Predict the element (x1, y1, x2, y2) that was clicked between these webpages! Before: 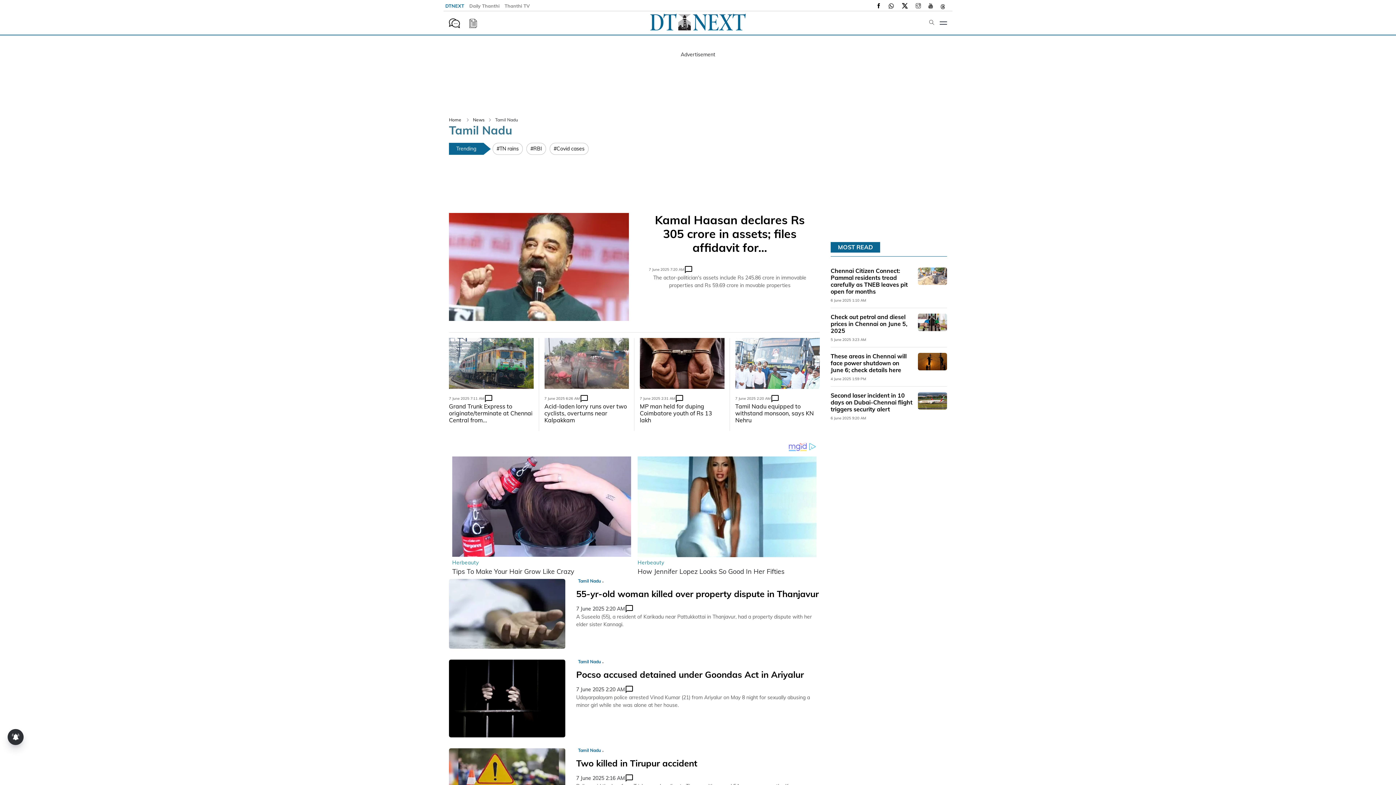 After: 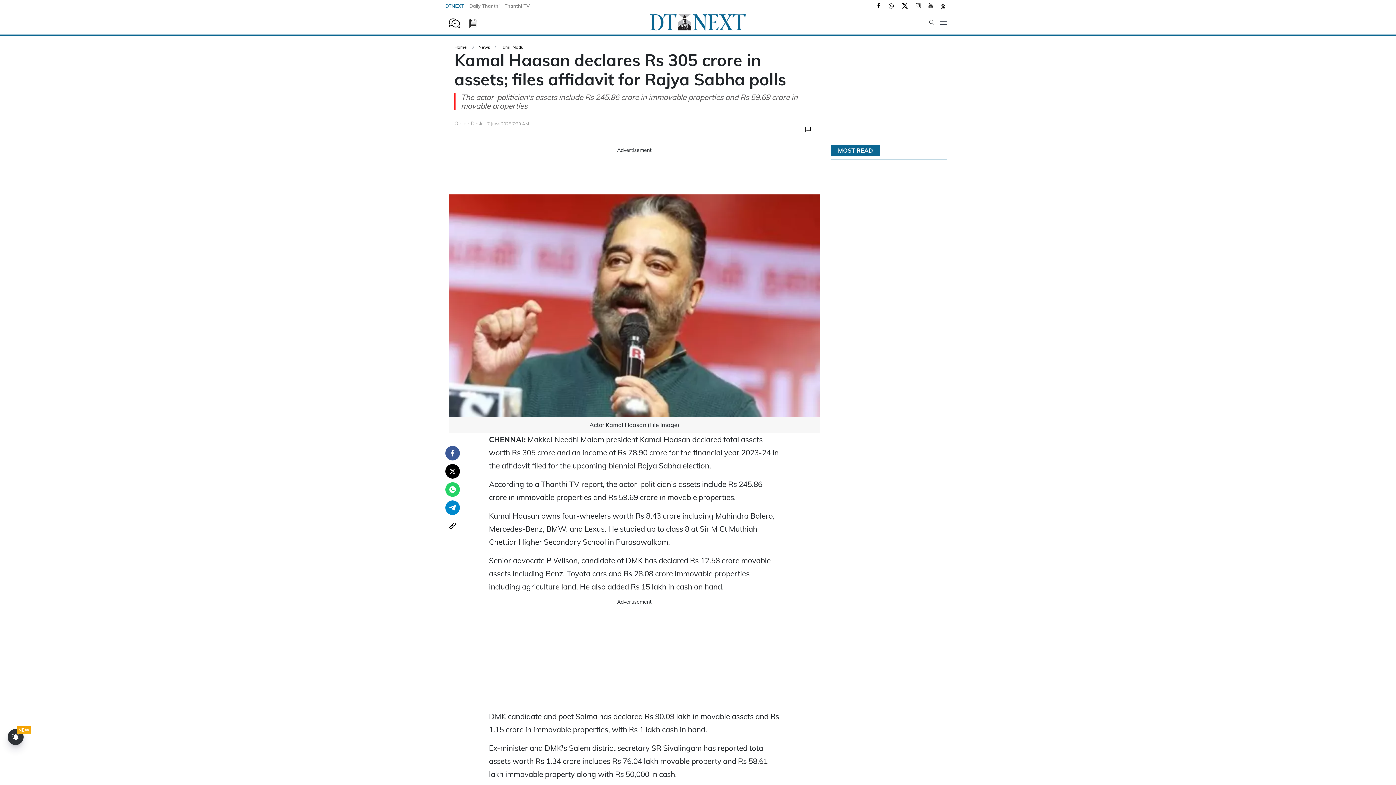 Action: bbox: (655, 212, 804, 254) label: Kamal Haasan declares Rs 305 crore in assets; files affidavit for...